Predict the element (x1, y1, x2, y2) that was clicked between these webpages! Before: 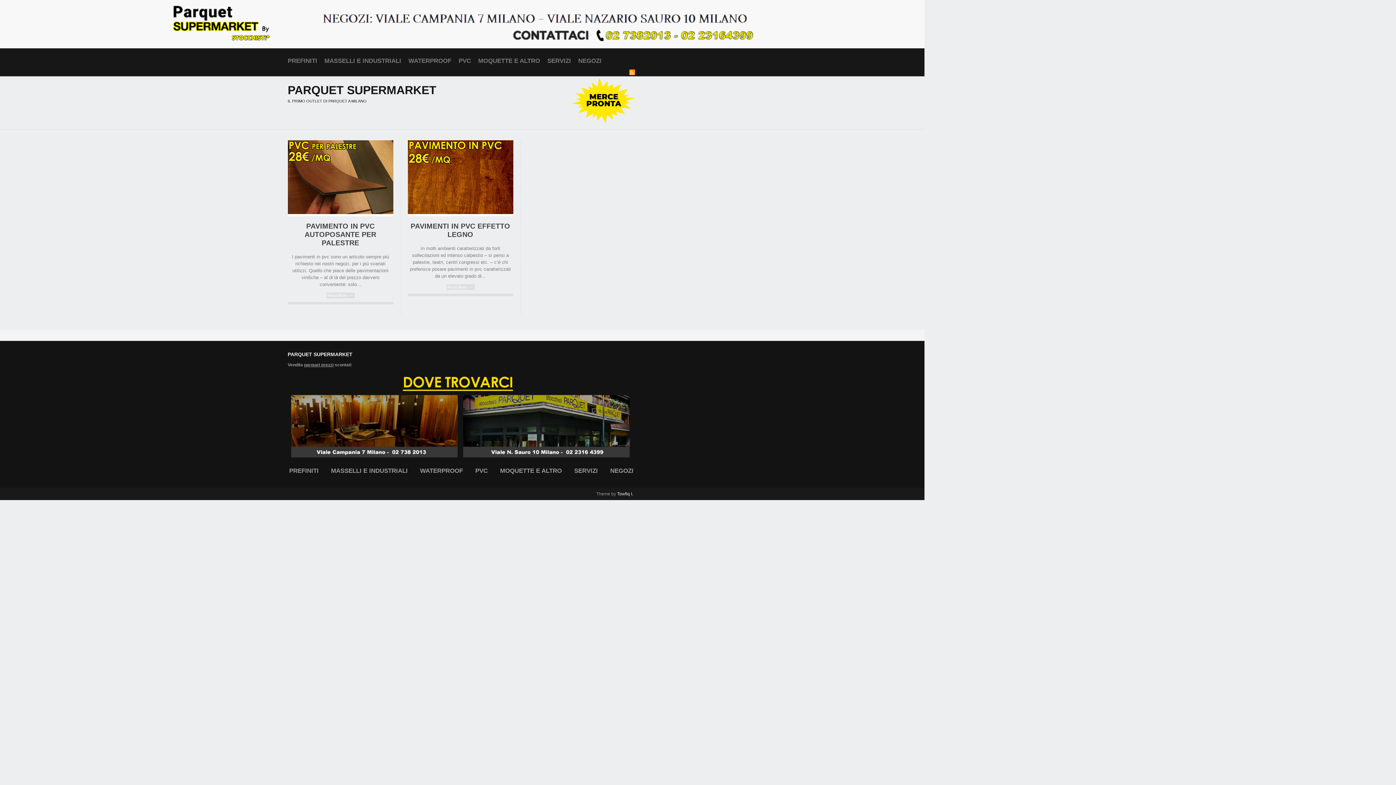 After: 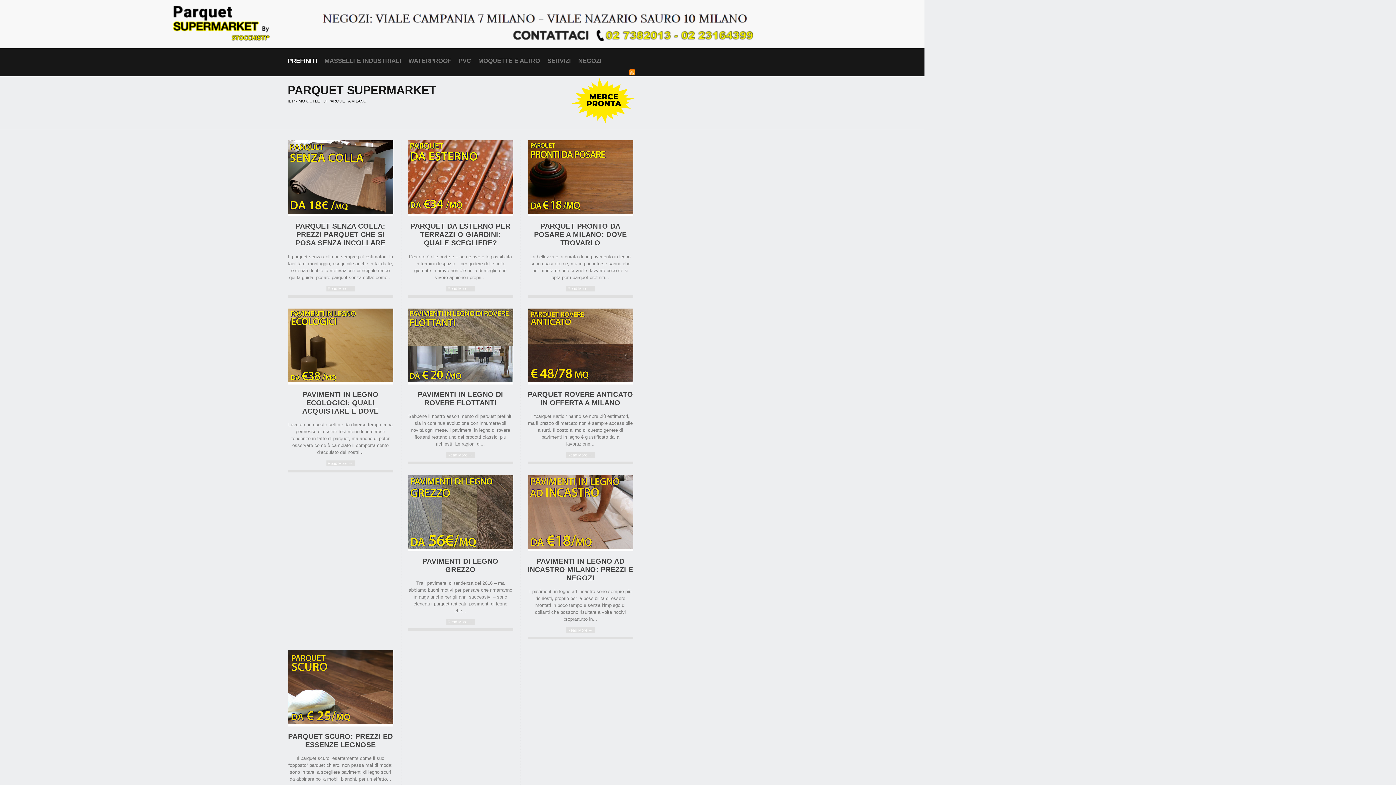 Action: bbox: (289, 467, 318, 474) label: PREFINITI